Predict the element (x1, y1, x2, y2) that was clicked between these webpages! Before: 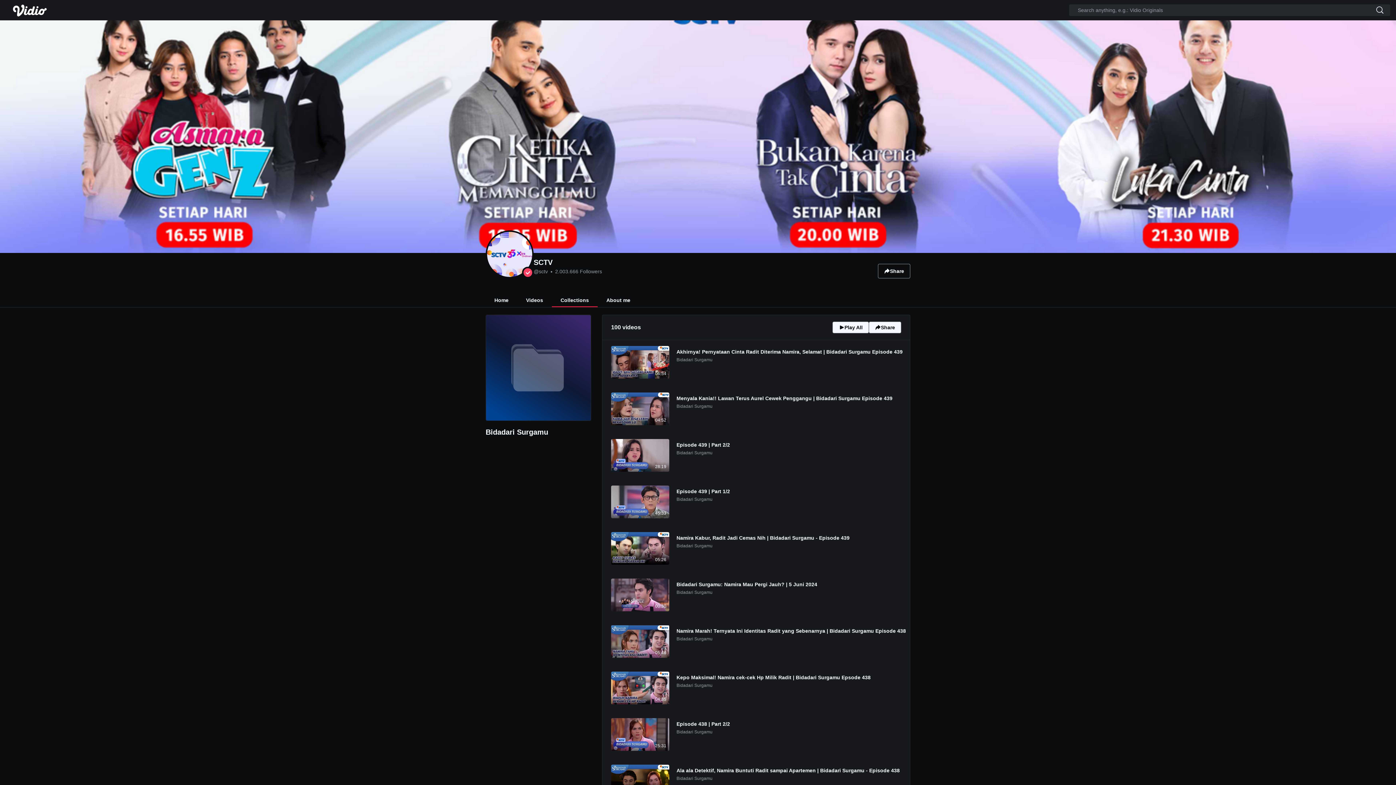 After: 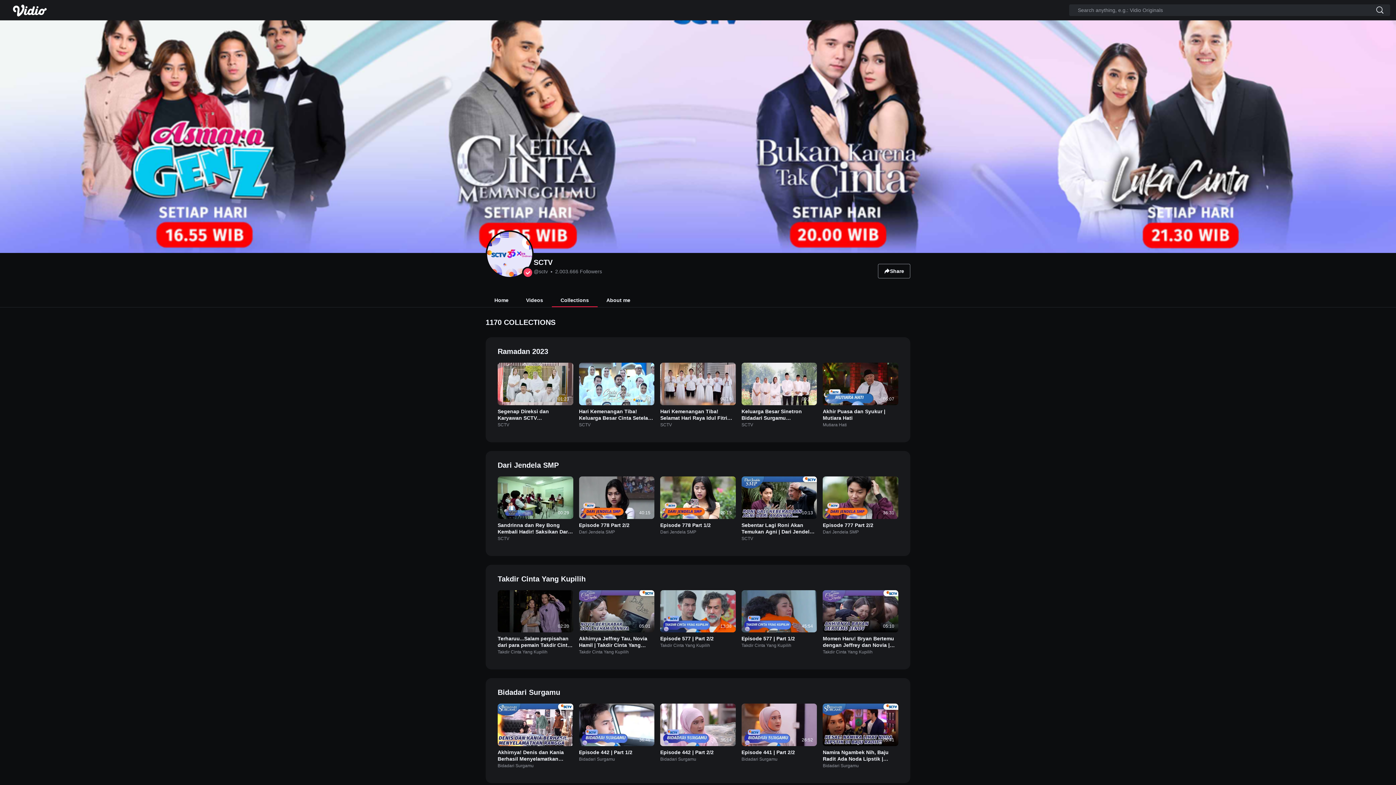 Action: bbox: (552, 293, 597, 307) label: Collections